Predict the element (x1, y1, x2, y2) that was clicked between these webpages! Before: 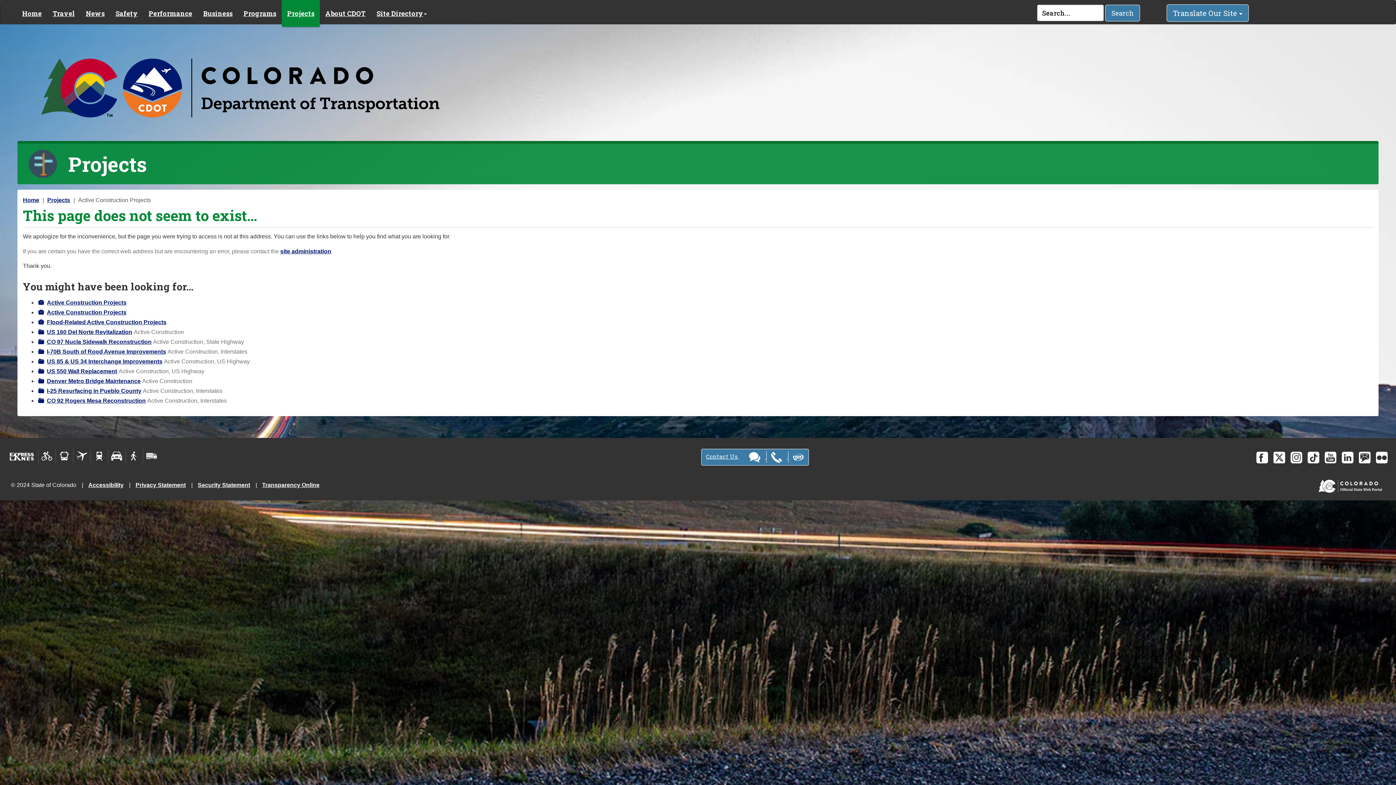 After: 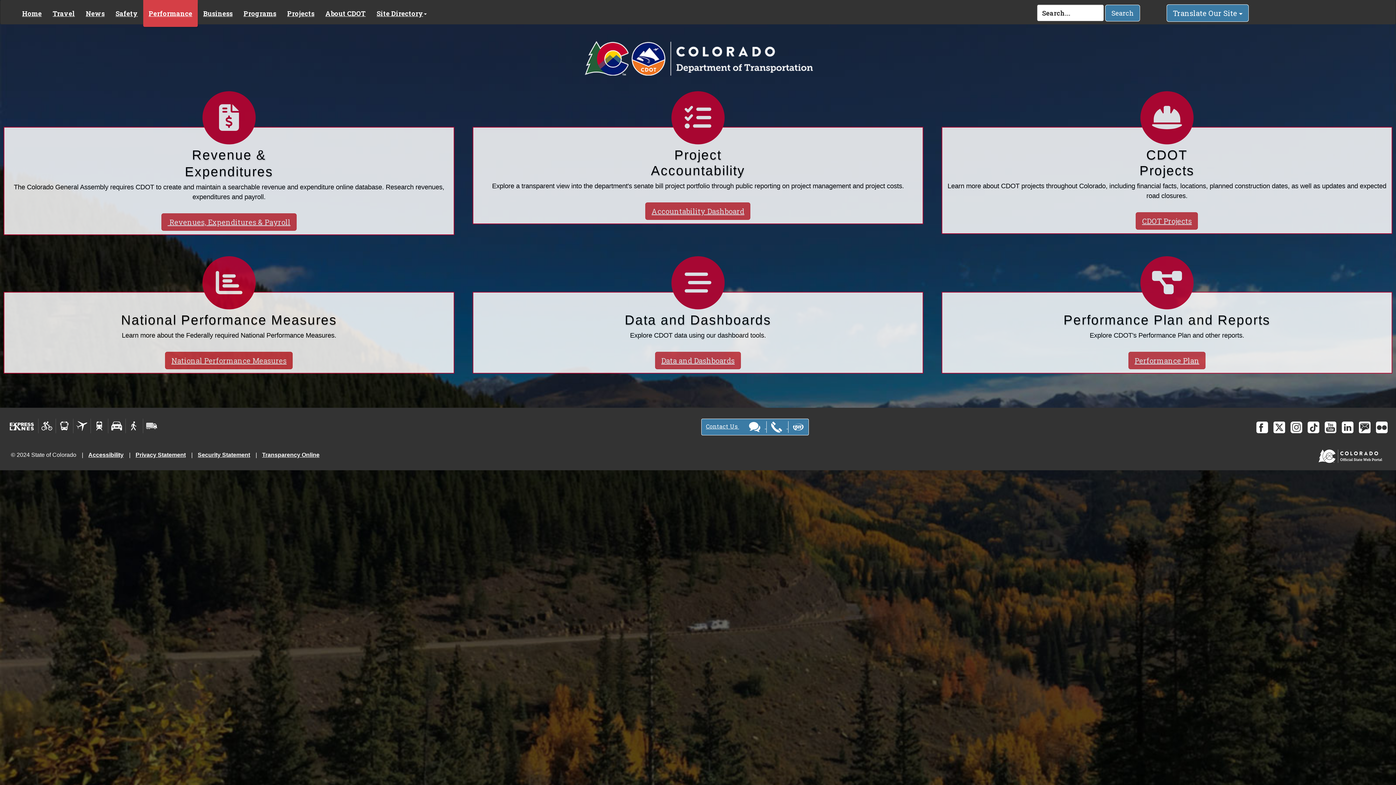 Action: label: Performance bbox: (143, 0, 197, 24)